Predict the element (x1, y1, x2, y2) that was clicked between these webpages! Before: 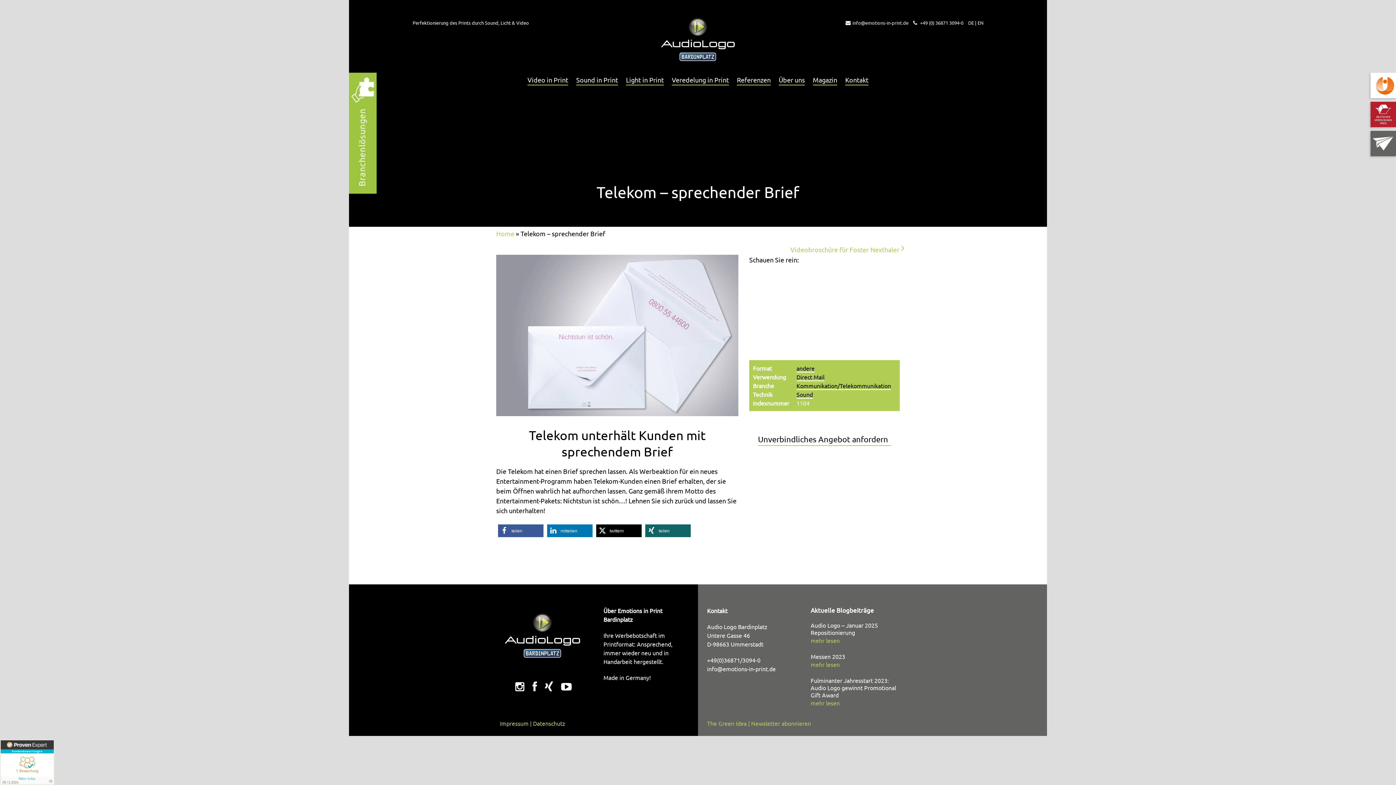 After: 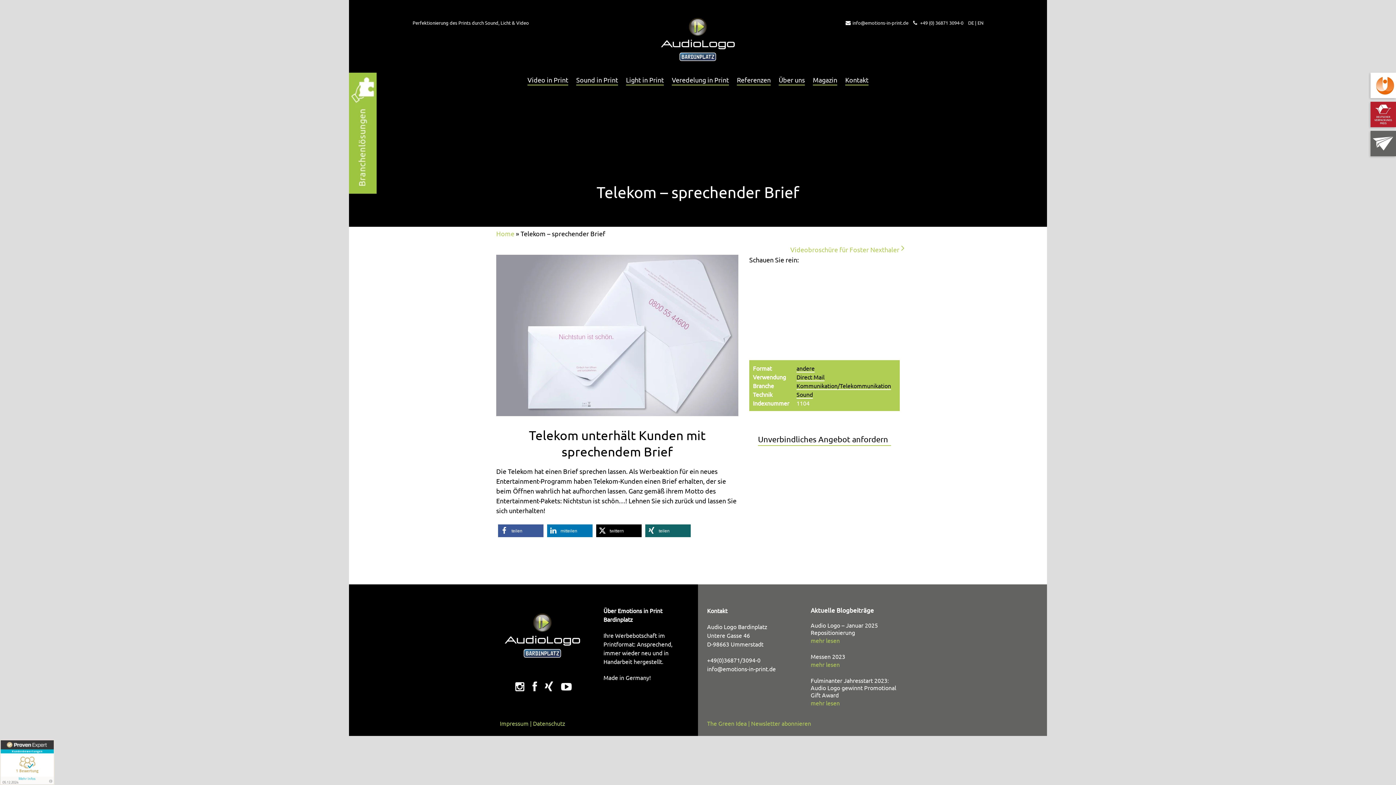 Action: bbox: (0, 740, 54, 785)